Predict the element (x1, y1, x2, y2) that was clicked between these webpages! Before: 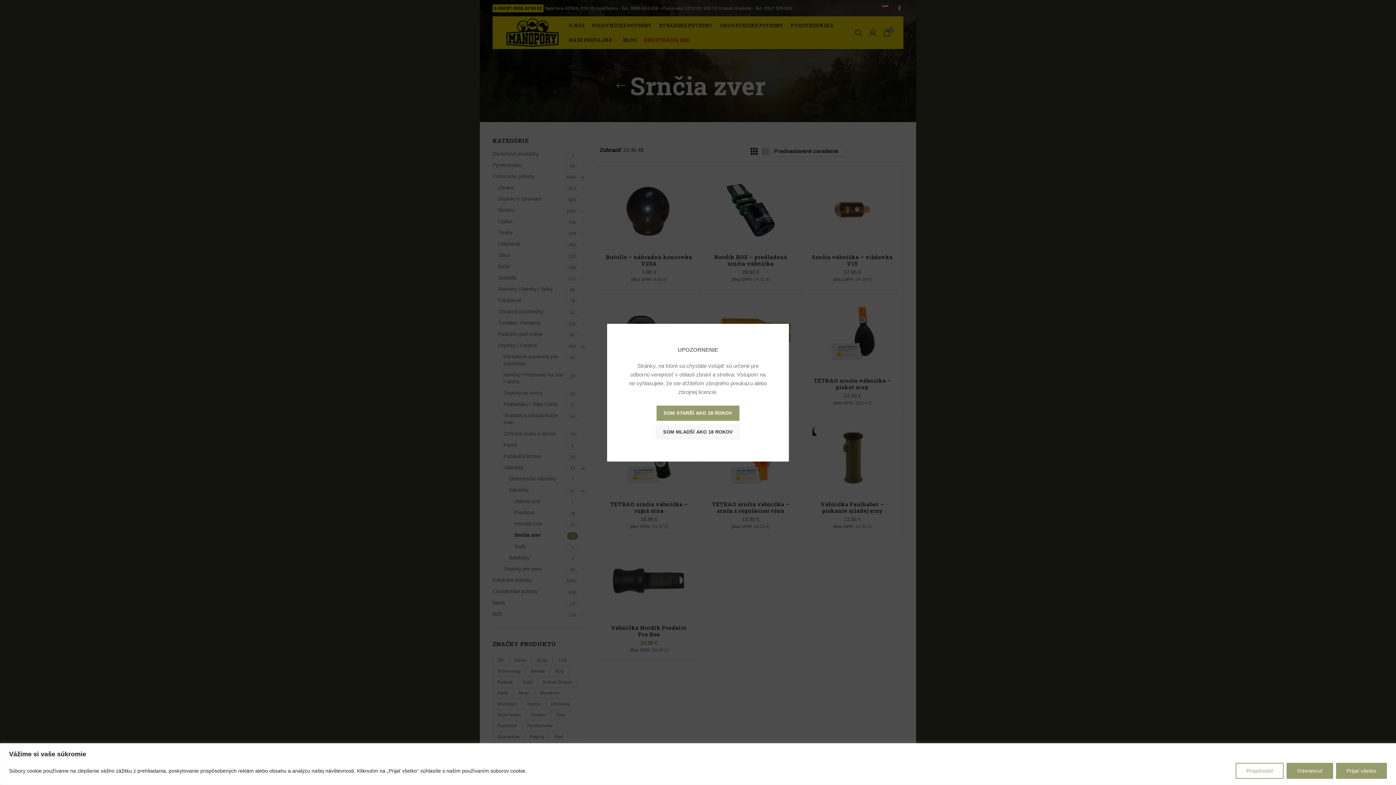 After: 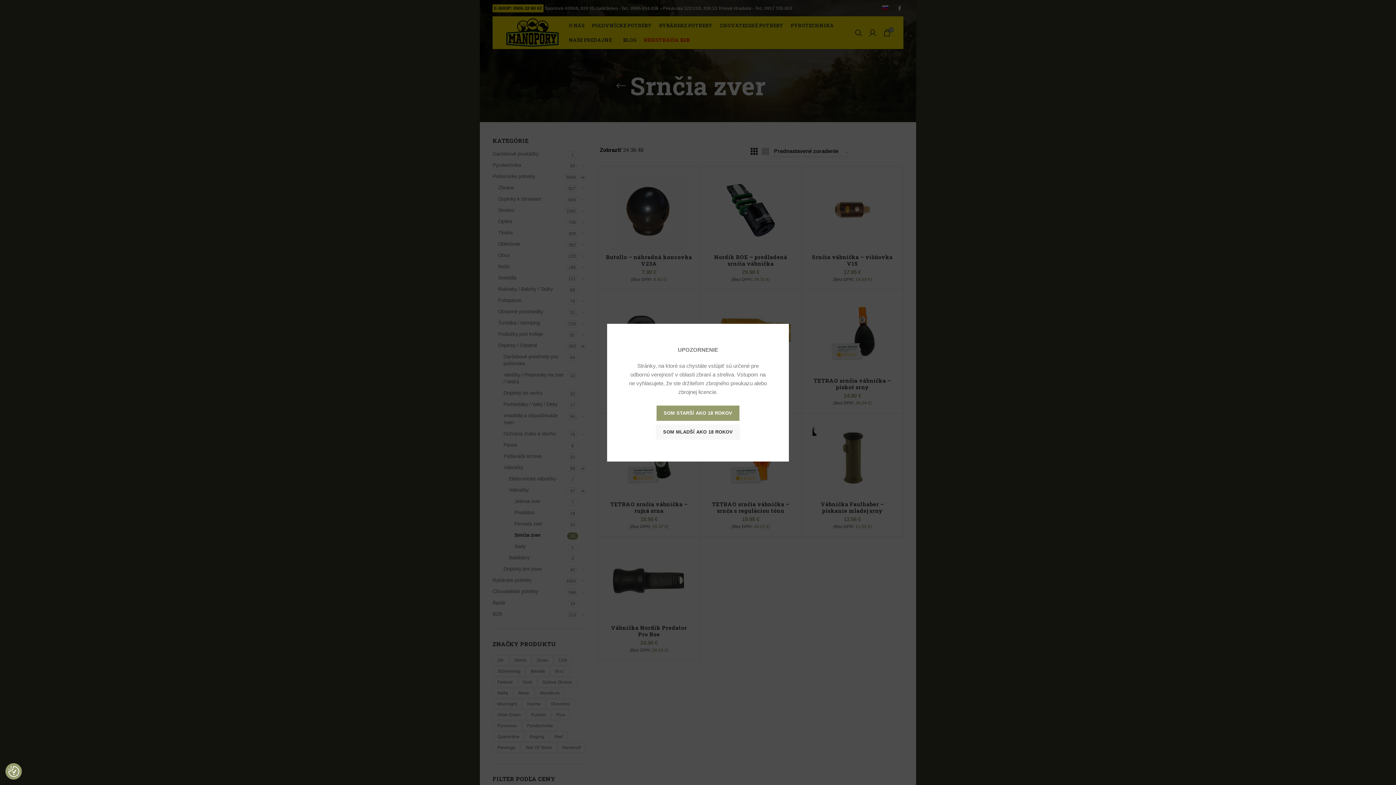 Action: bbox: (1336, 763, 1387, 779) label: Prijať všetko